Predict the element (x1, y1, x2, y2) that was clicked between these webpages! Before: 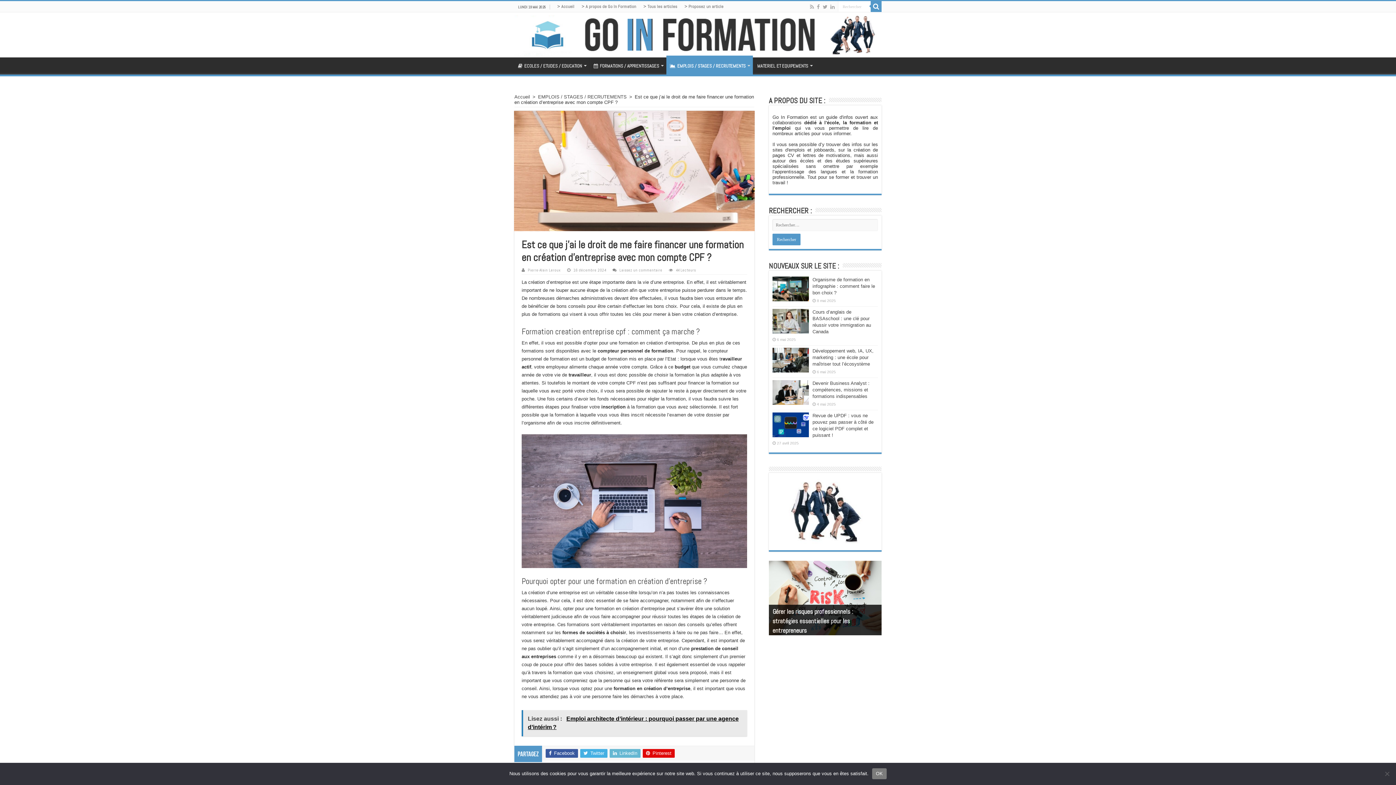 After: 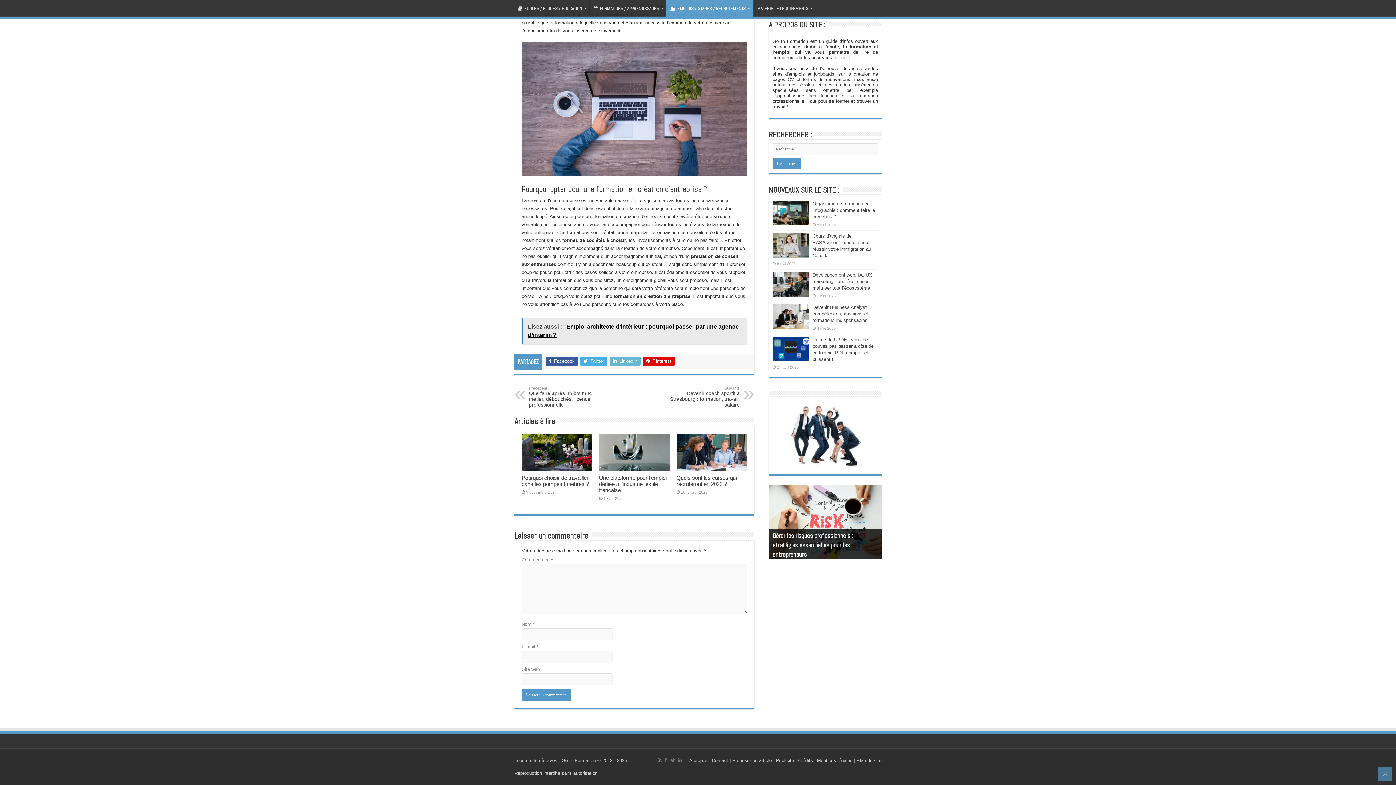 Action: label: Laissez un commentaire bbox: (619, 267, 662, 272)